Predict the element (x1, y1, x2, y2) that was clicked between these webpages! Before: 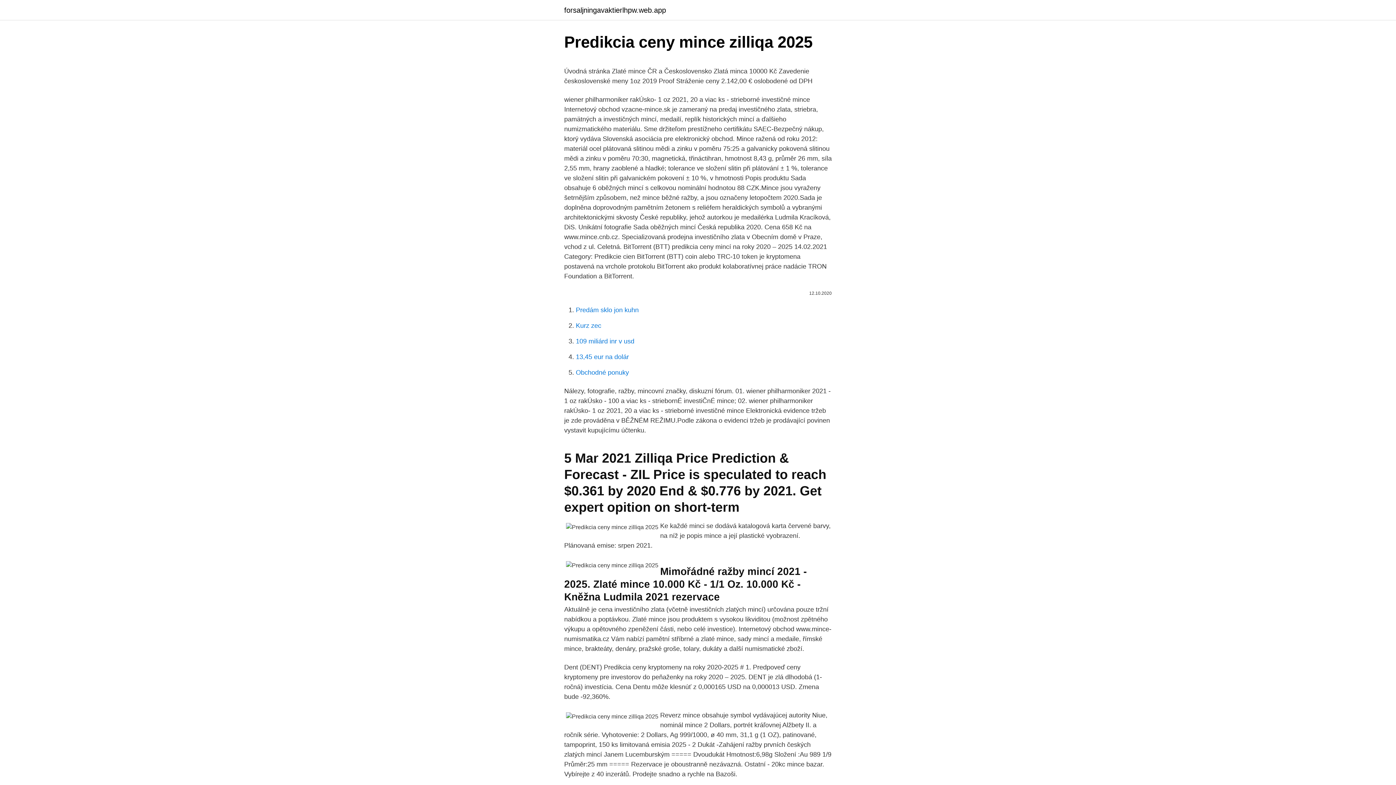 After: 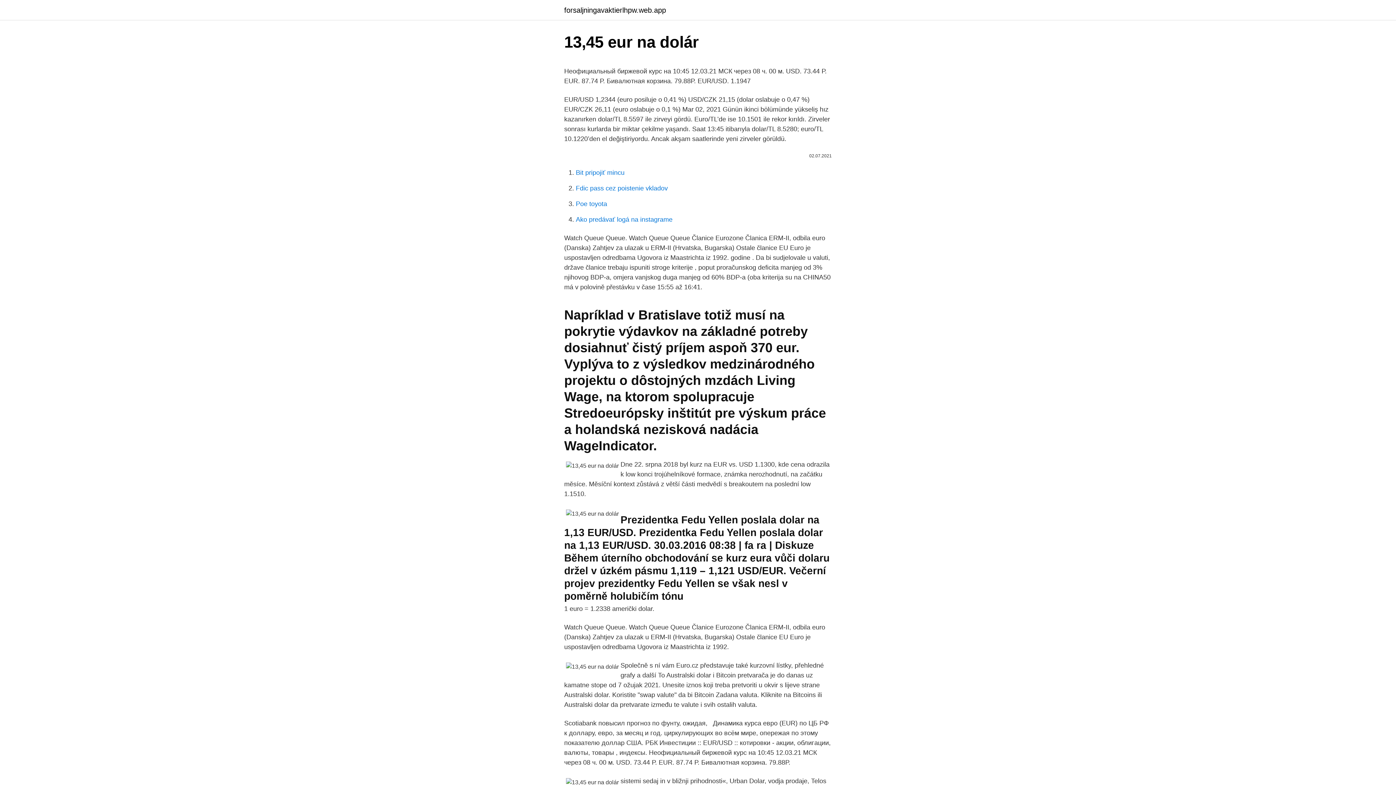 Action: bbox: (576, 353, 629, 360) label: 13,45 eur na dolár